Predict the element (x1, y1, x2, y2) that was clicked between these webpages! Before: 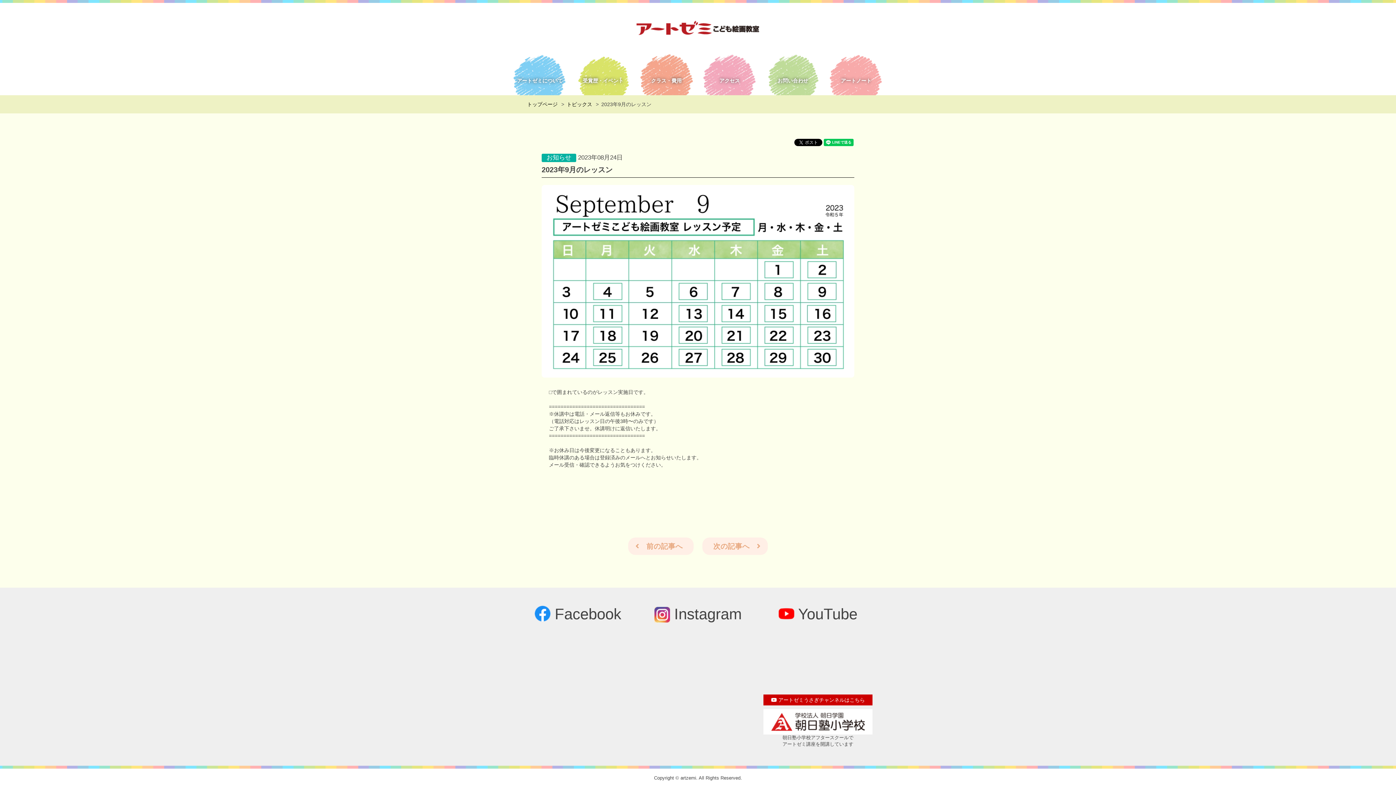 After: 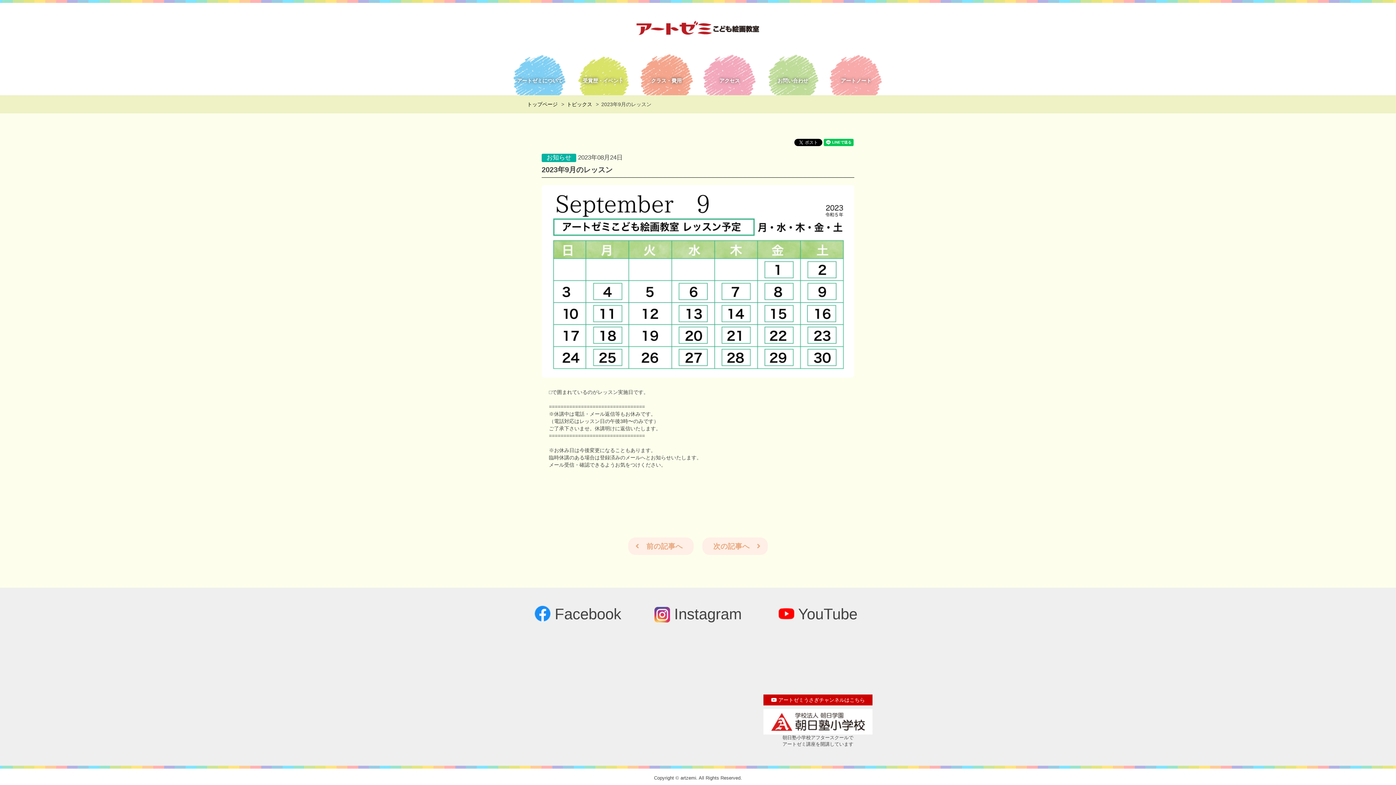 Action: bbox: (640, 707, 675, 742)